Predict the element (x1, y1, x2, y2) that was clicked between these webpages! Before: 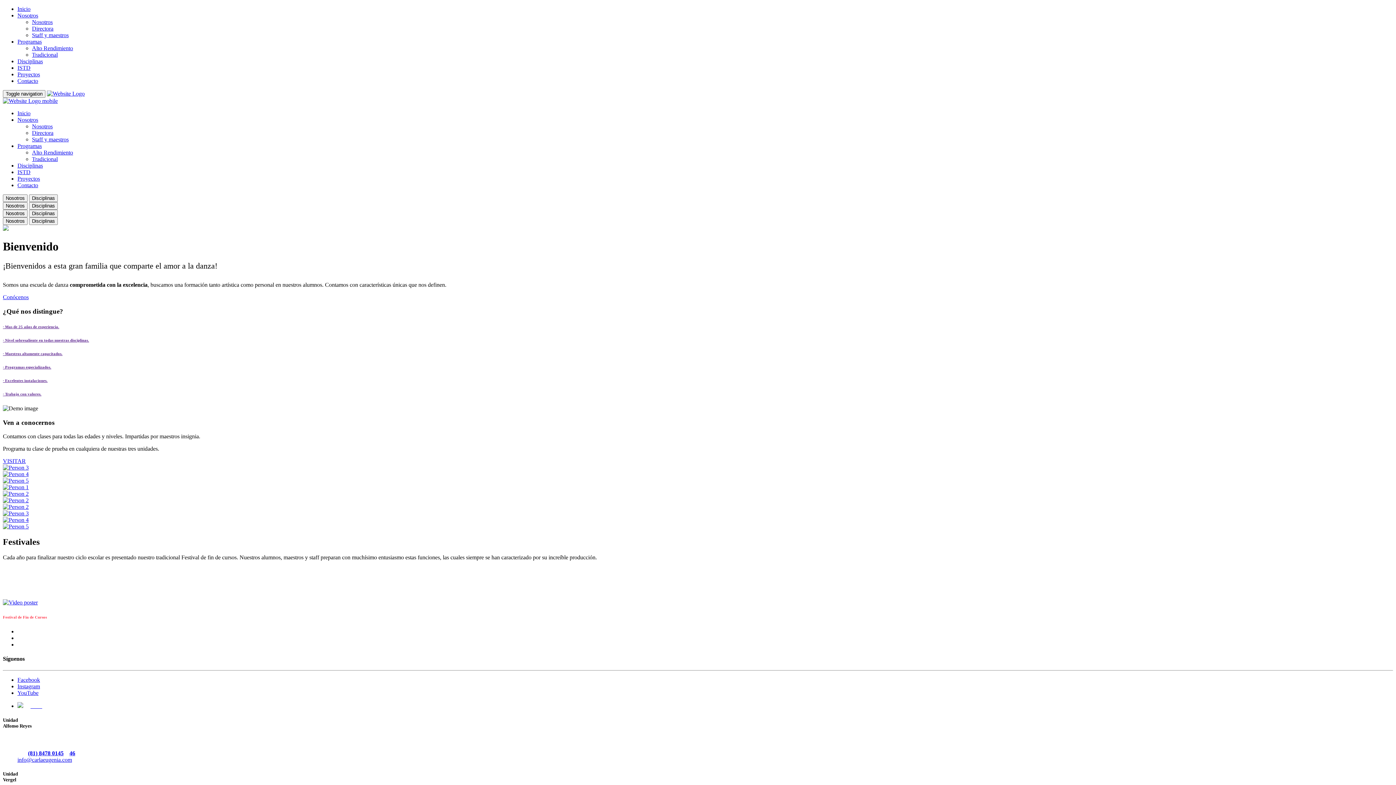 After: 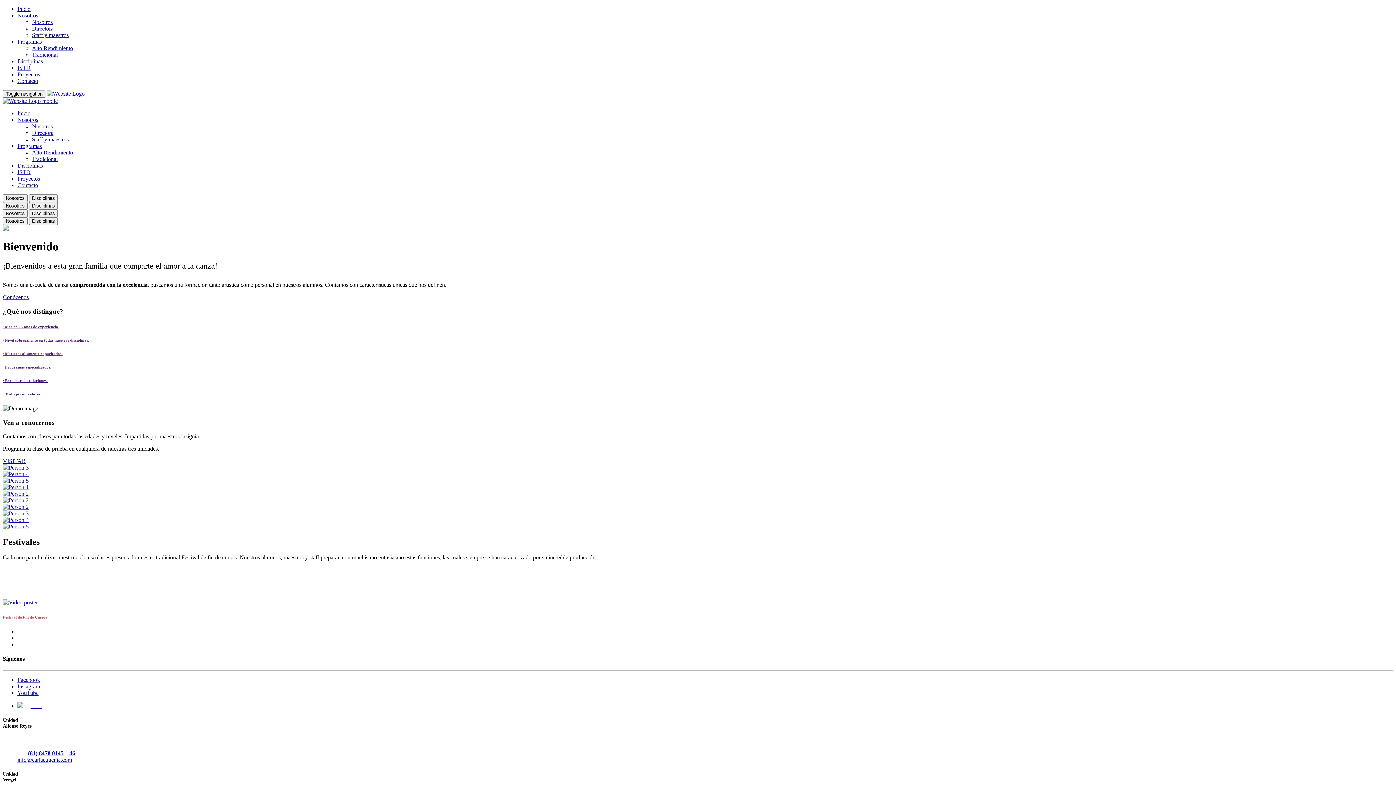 Action: bbox: (2, 510, 28, 516)